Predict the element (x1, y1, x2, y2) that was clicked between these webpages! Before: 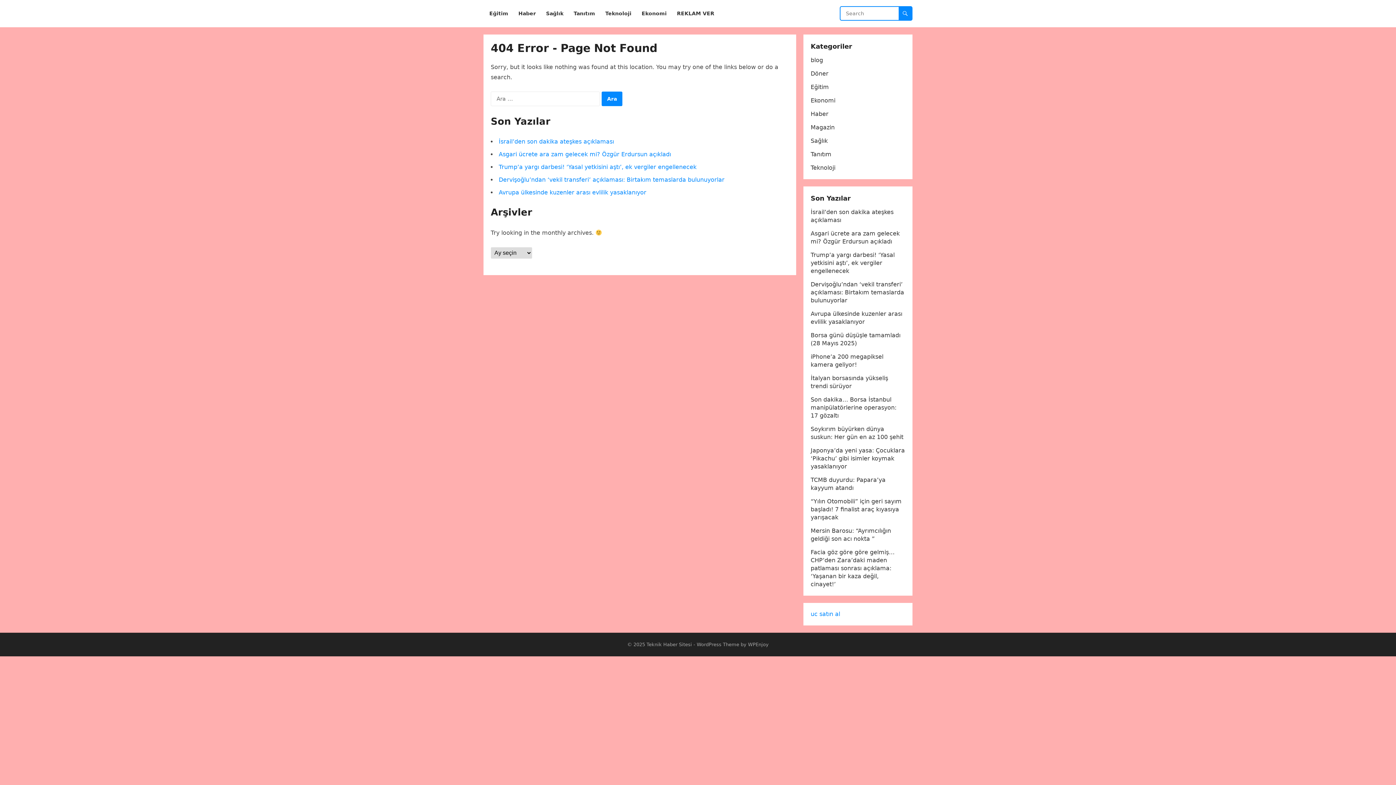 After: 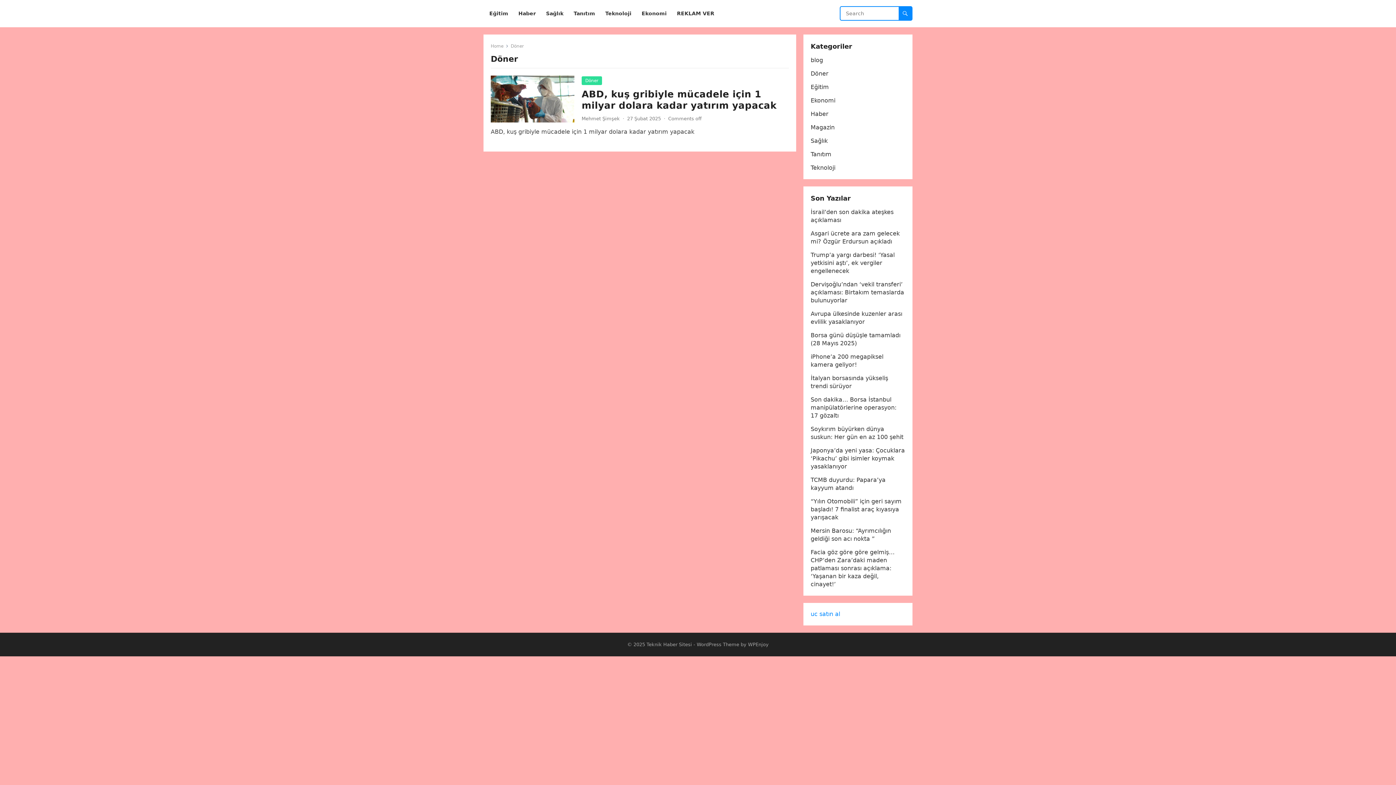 Action: label: Döner bbox: (810, 70, 828, 77)